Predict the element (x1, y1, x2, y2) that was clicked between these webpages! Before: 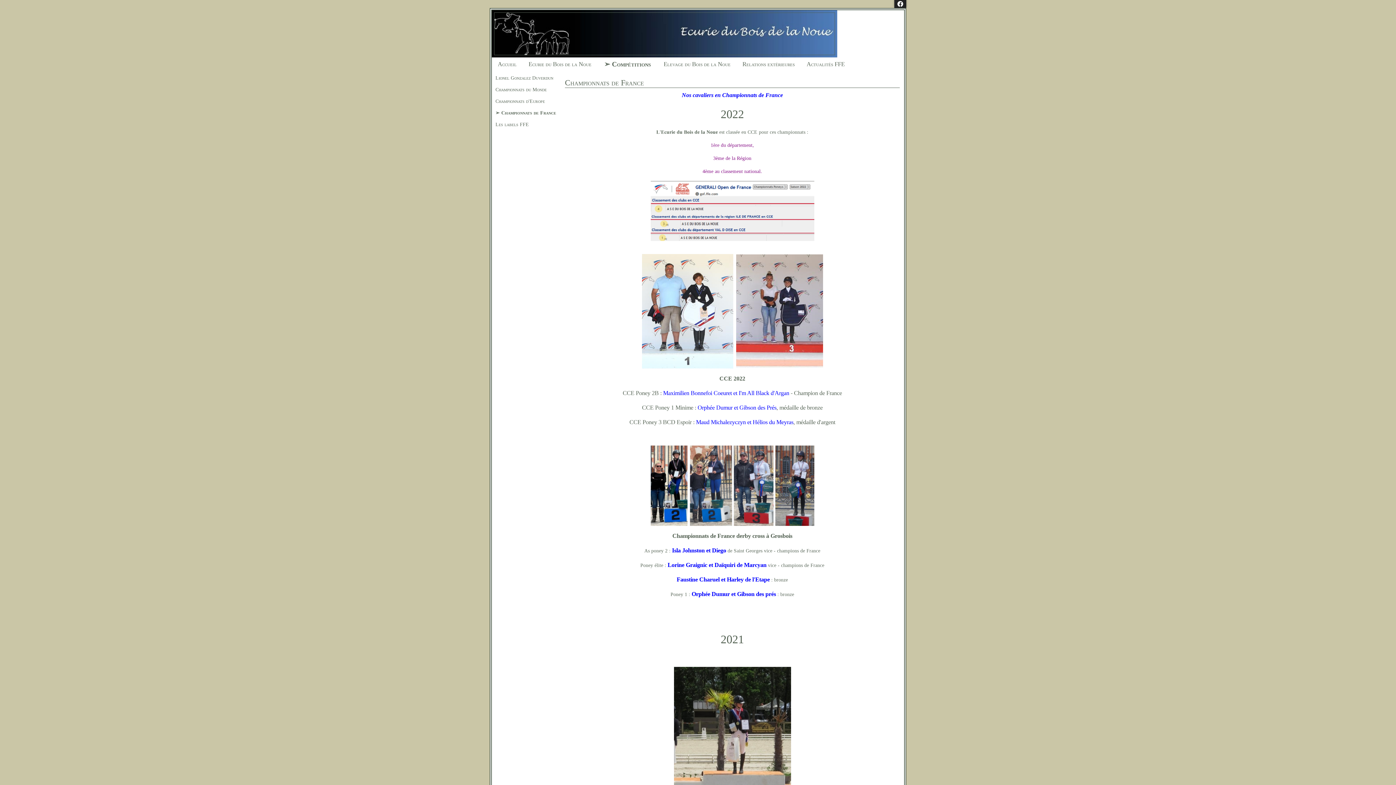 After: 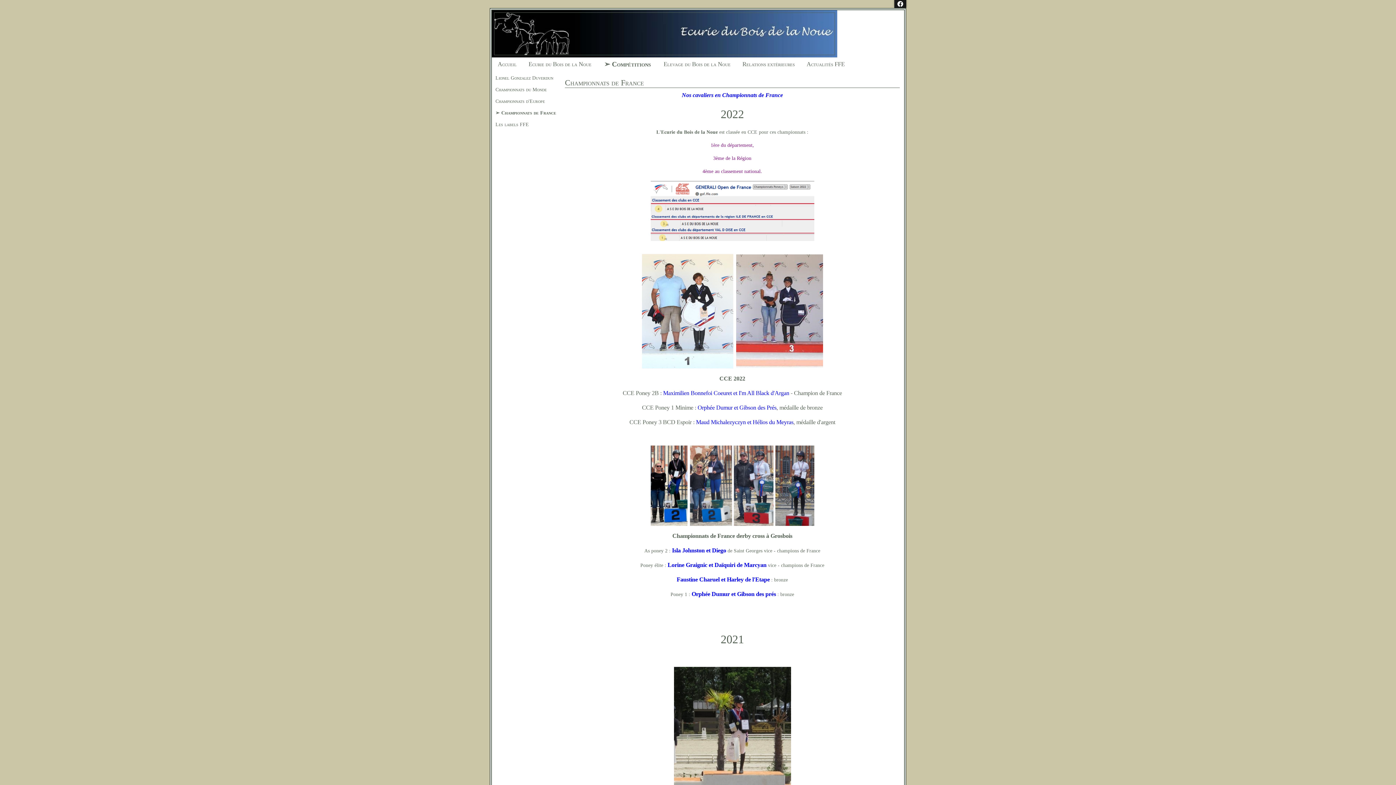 Action: bbox: (894, 0, 906, 8)